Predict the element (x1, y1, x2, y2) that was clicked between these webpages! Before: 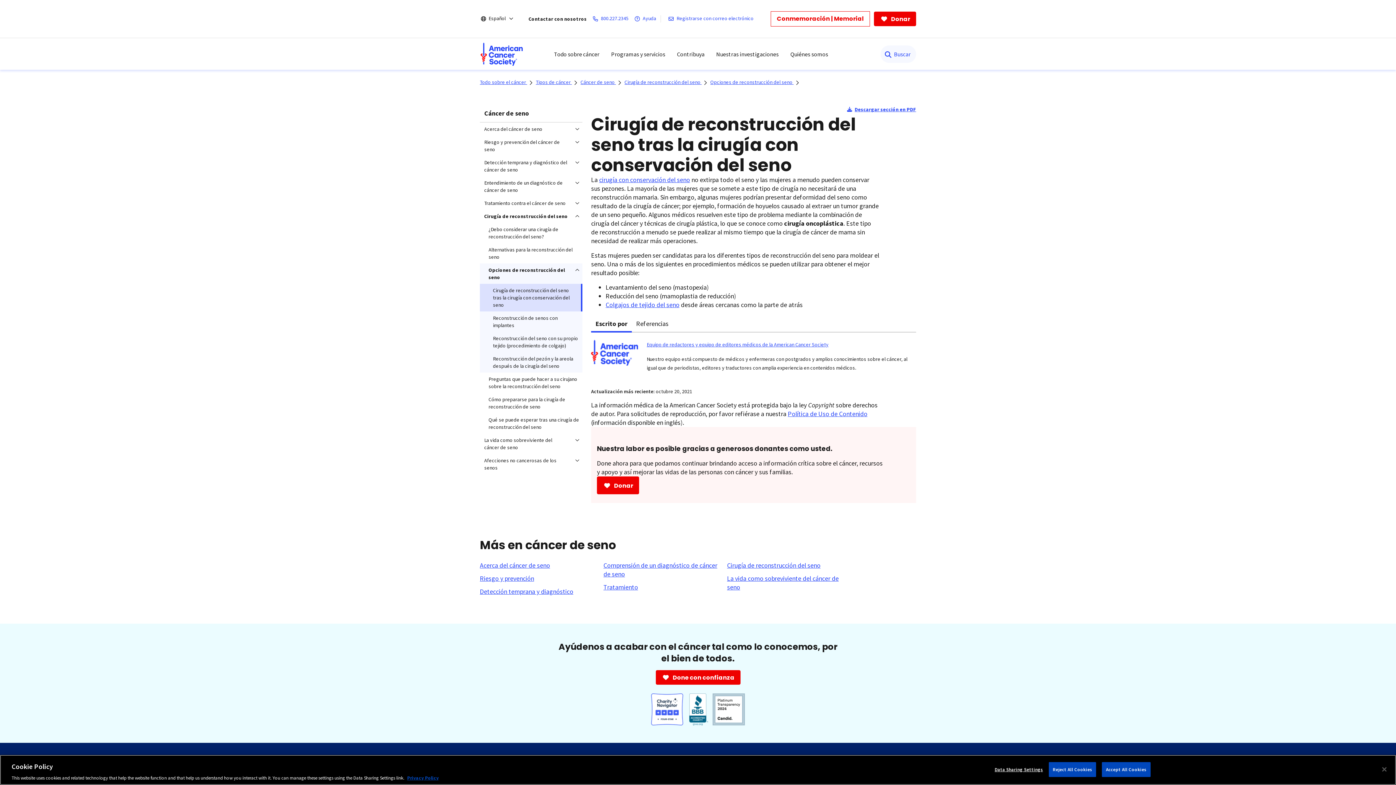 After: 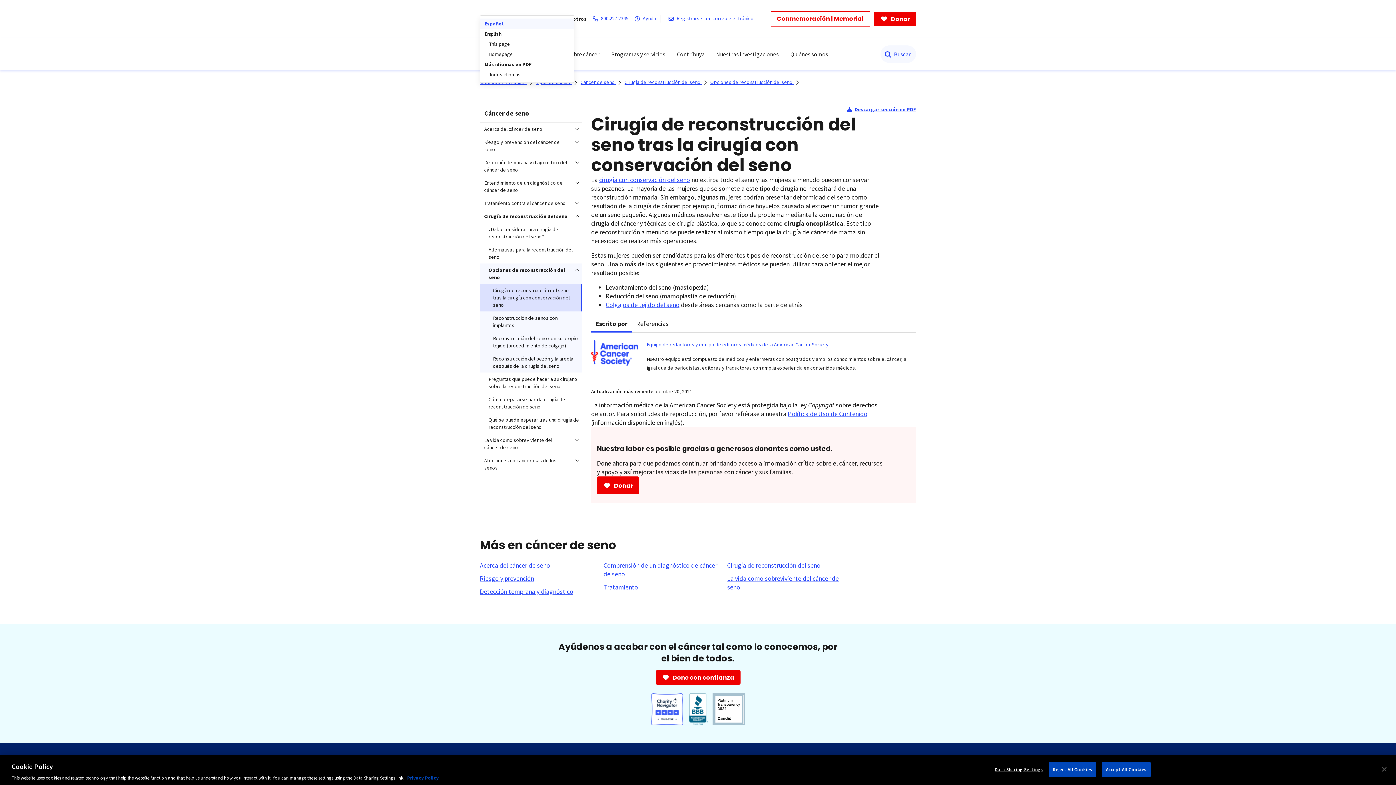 Action: label: Español bbox: (488, 14, 515, 23)